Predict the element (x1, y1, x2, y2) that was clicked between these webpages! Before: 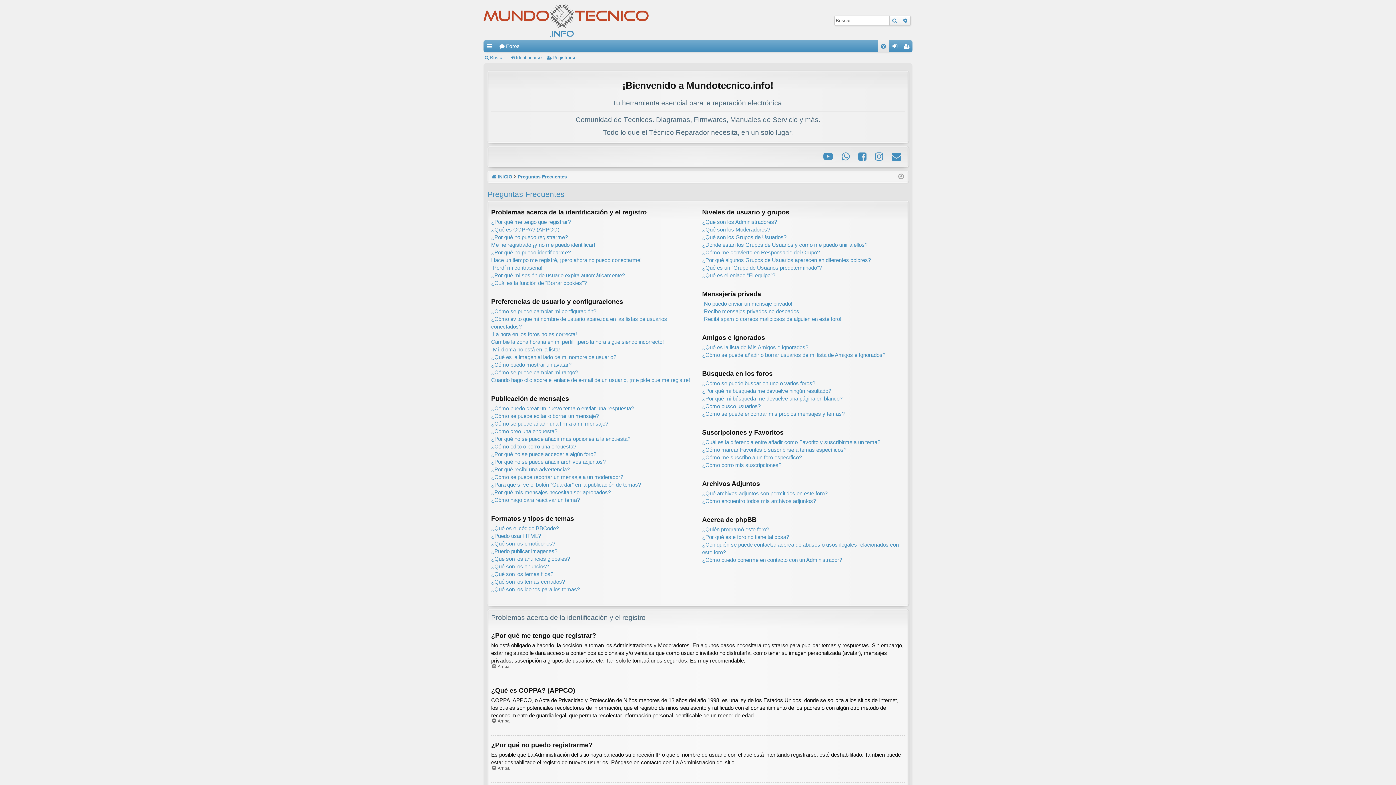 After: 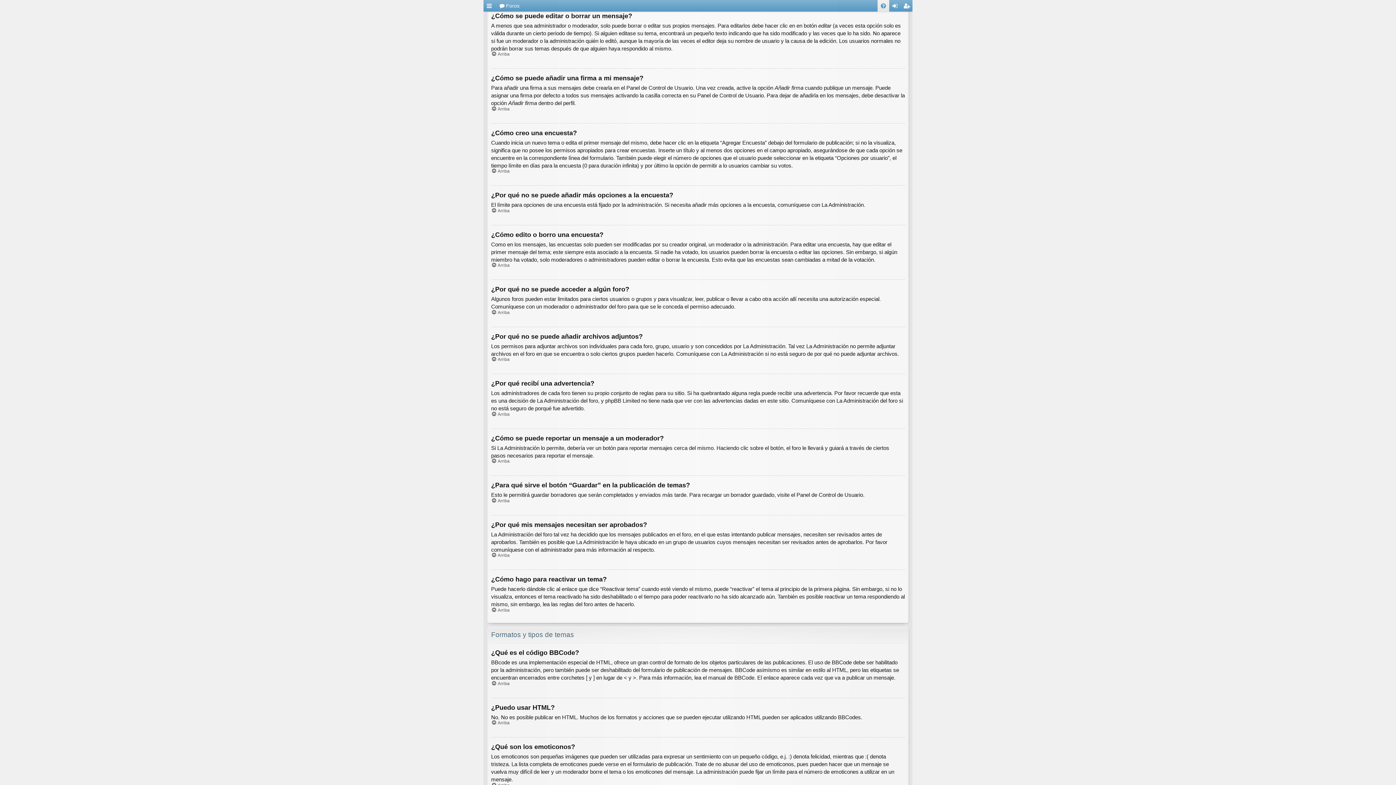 Action: label: ¿Cómo se puede editar o borrar un mensaje? bbox: (491, 412, 598, 419)